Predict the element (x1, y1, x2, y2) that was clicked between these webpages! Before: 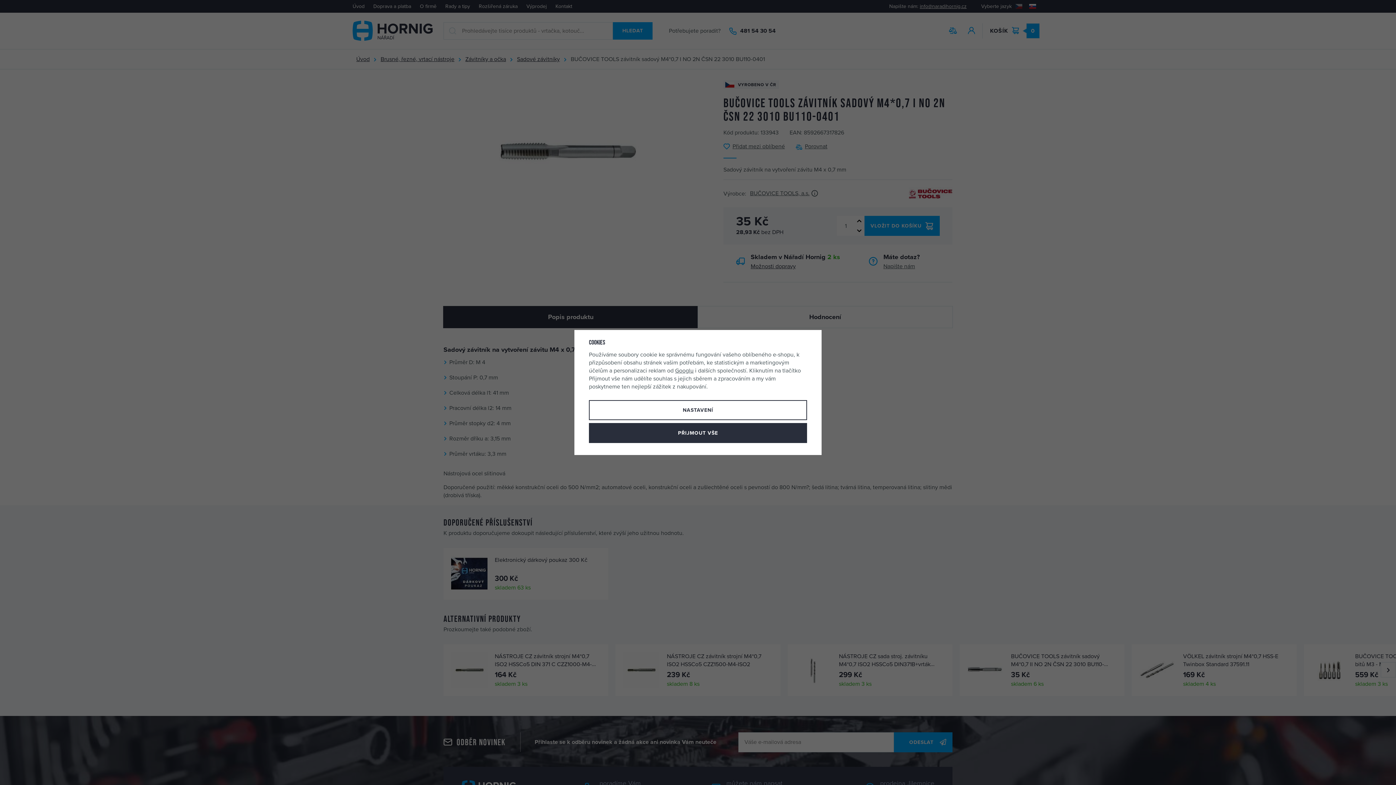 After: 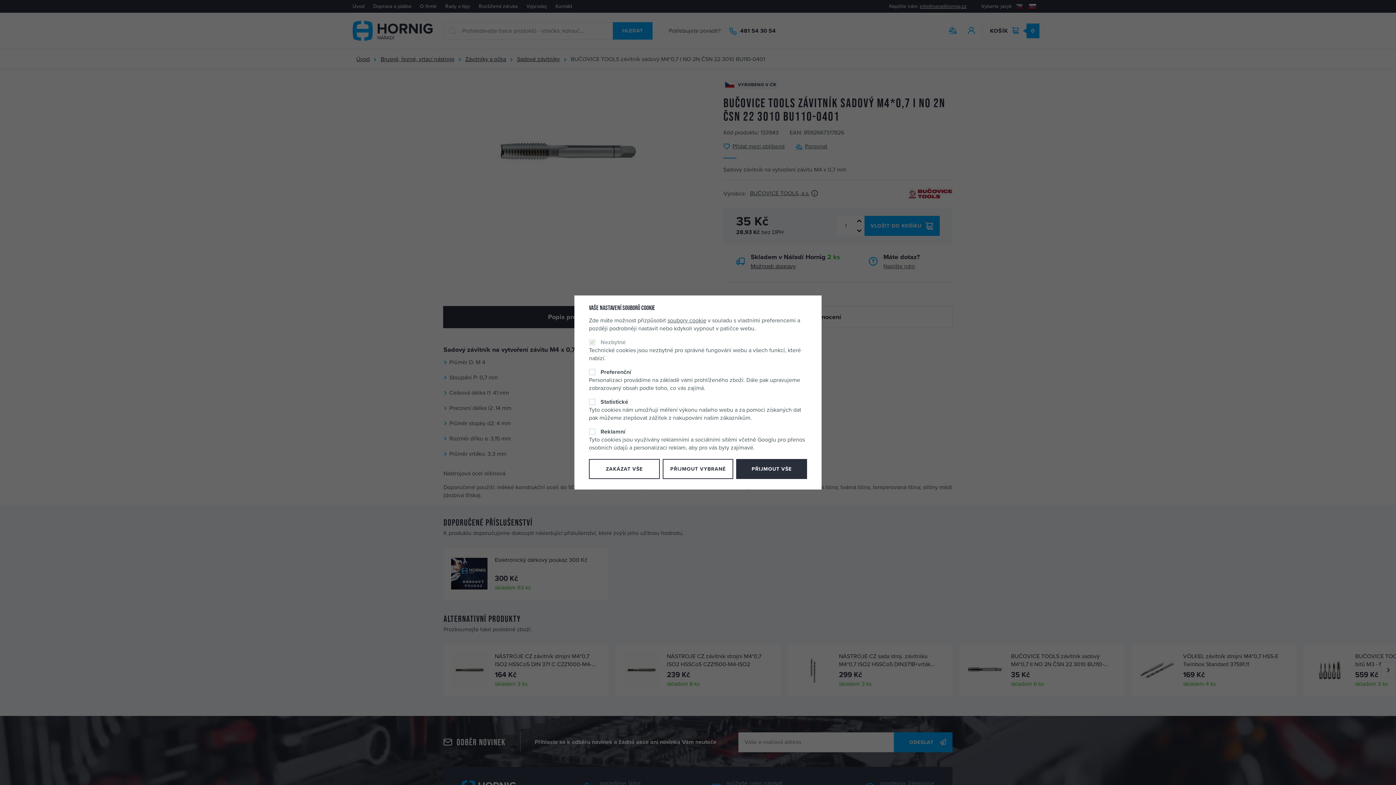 Action: label: NASTAVENÍ bbox: (589, 400, 807, 420)